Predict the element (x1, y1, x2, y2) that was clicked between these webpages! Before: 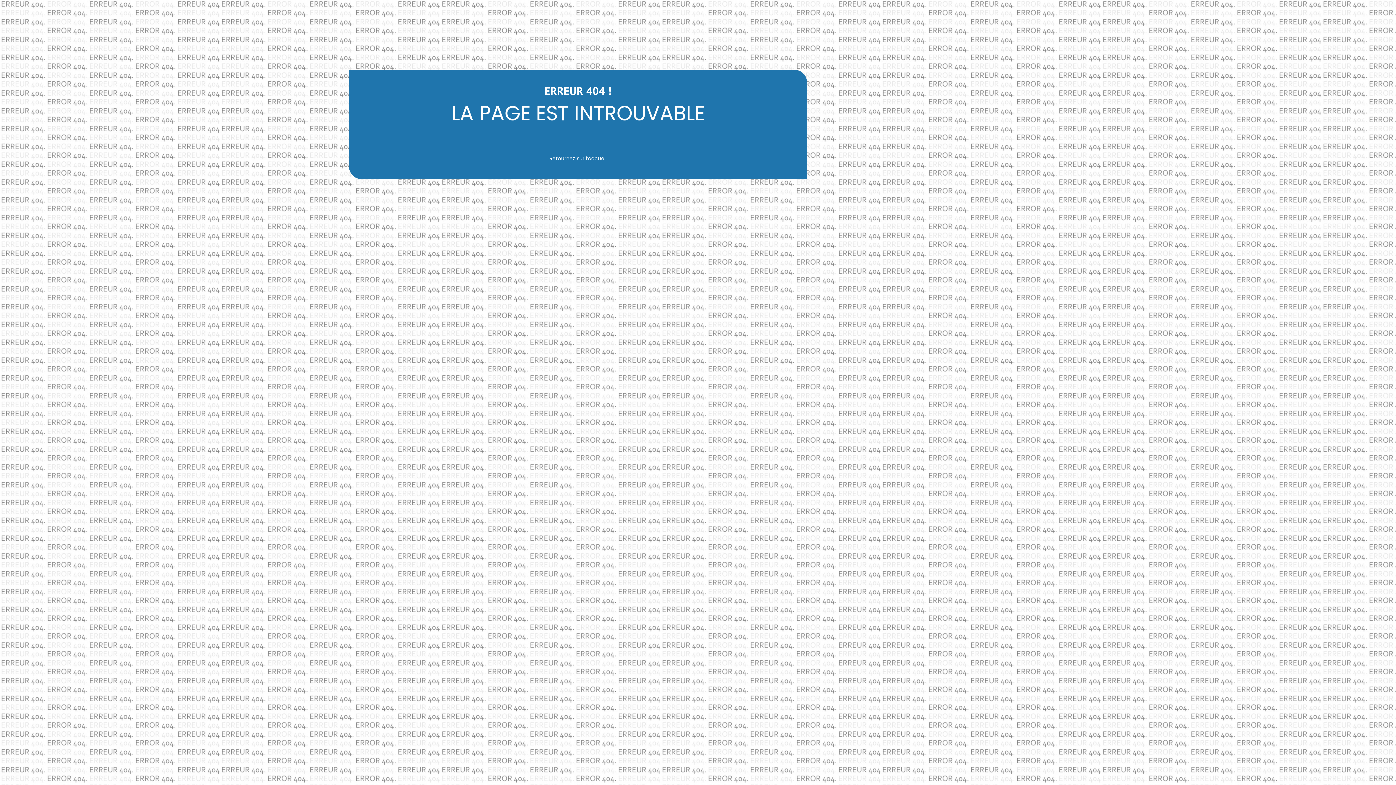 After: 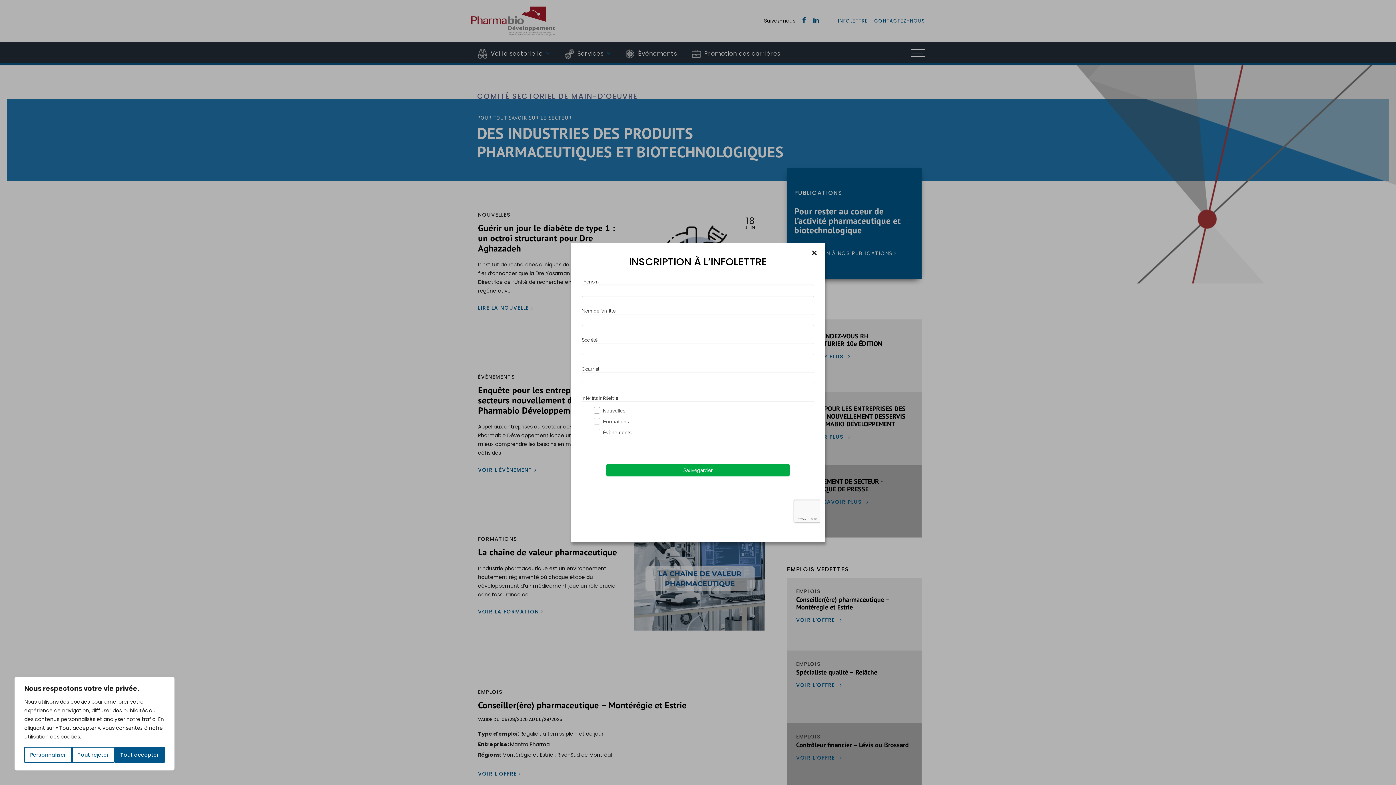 Action: label: Retournez sur l’accueil bbox: (541, 149, 614, 168)